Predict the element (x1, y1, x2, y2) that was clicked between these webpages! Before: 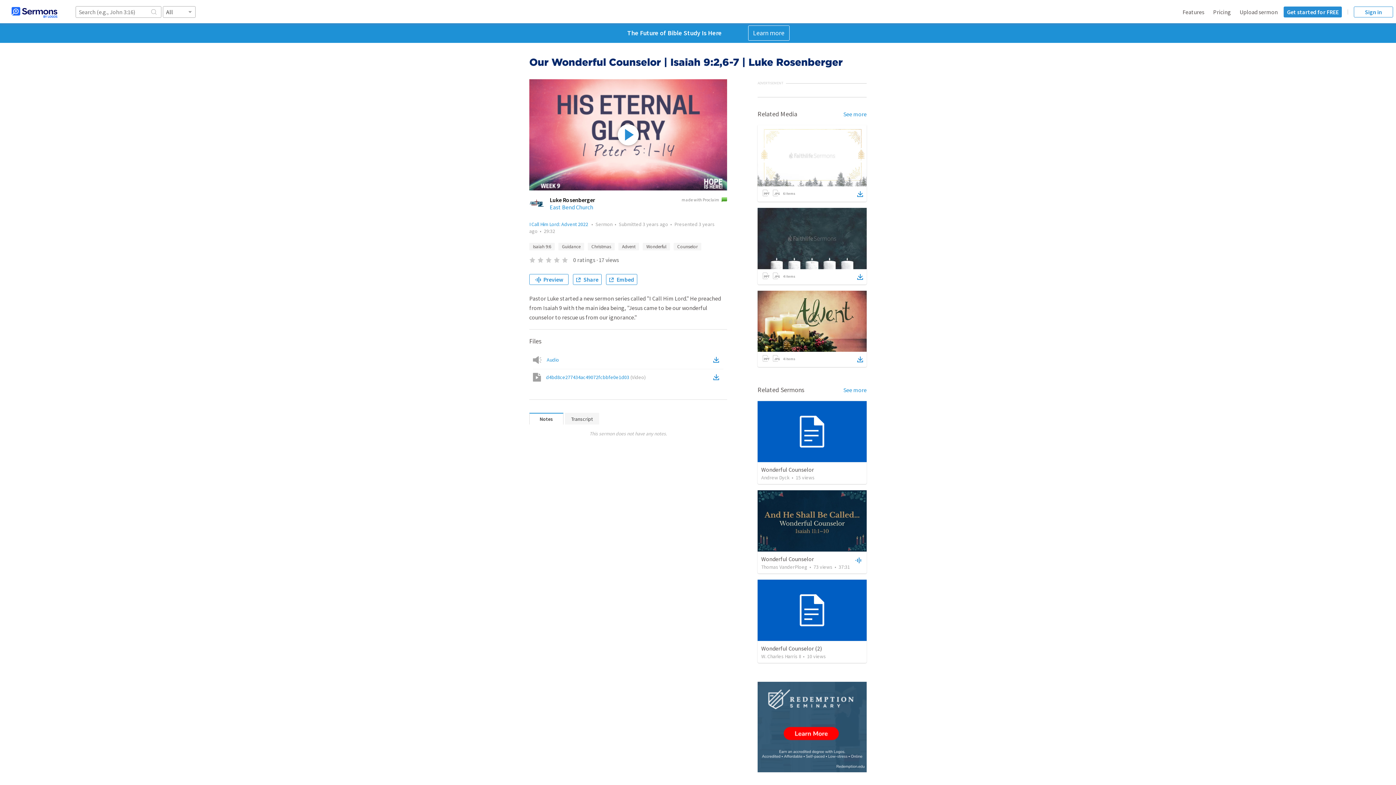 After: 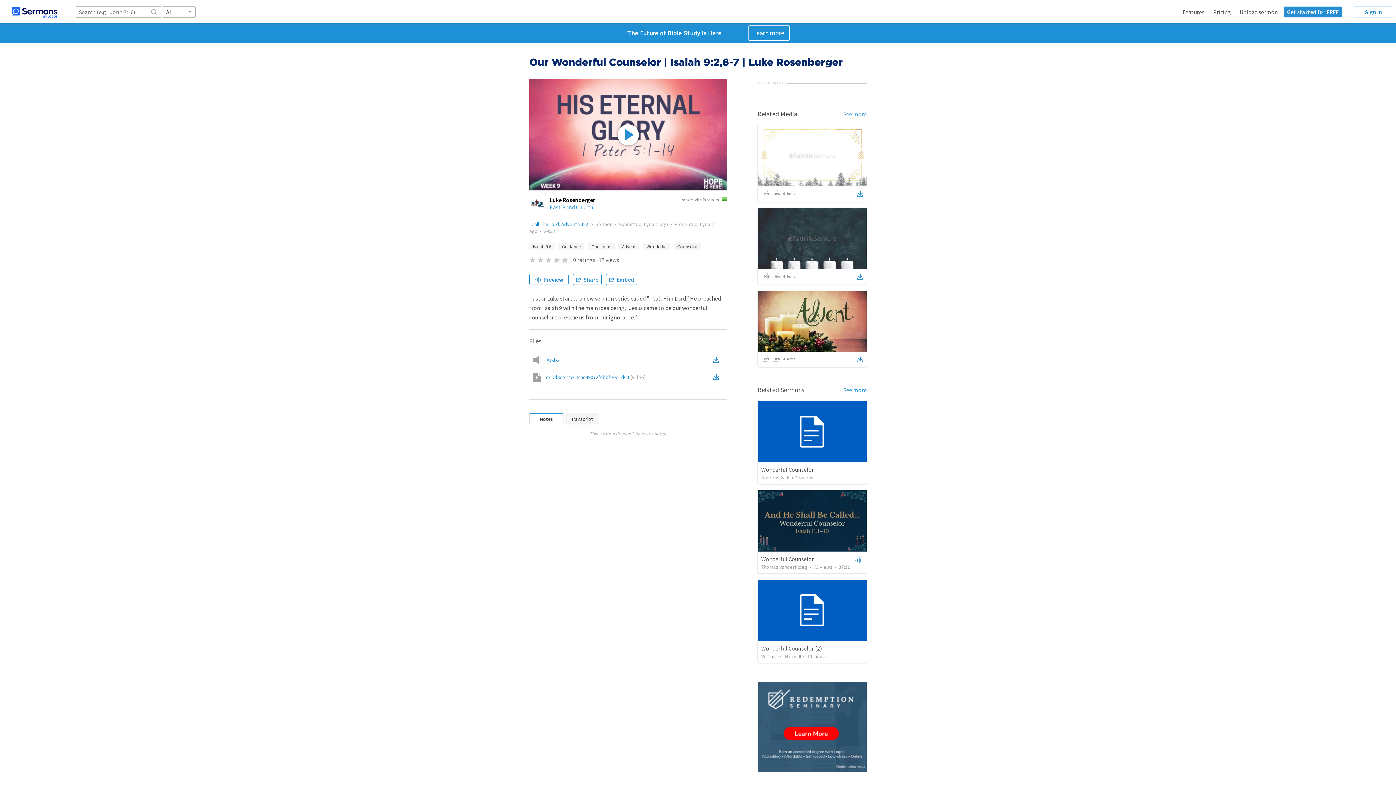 Action: label: made with Proclaim bbox: (681, 197, 727, 202)